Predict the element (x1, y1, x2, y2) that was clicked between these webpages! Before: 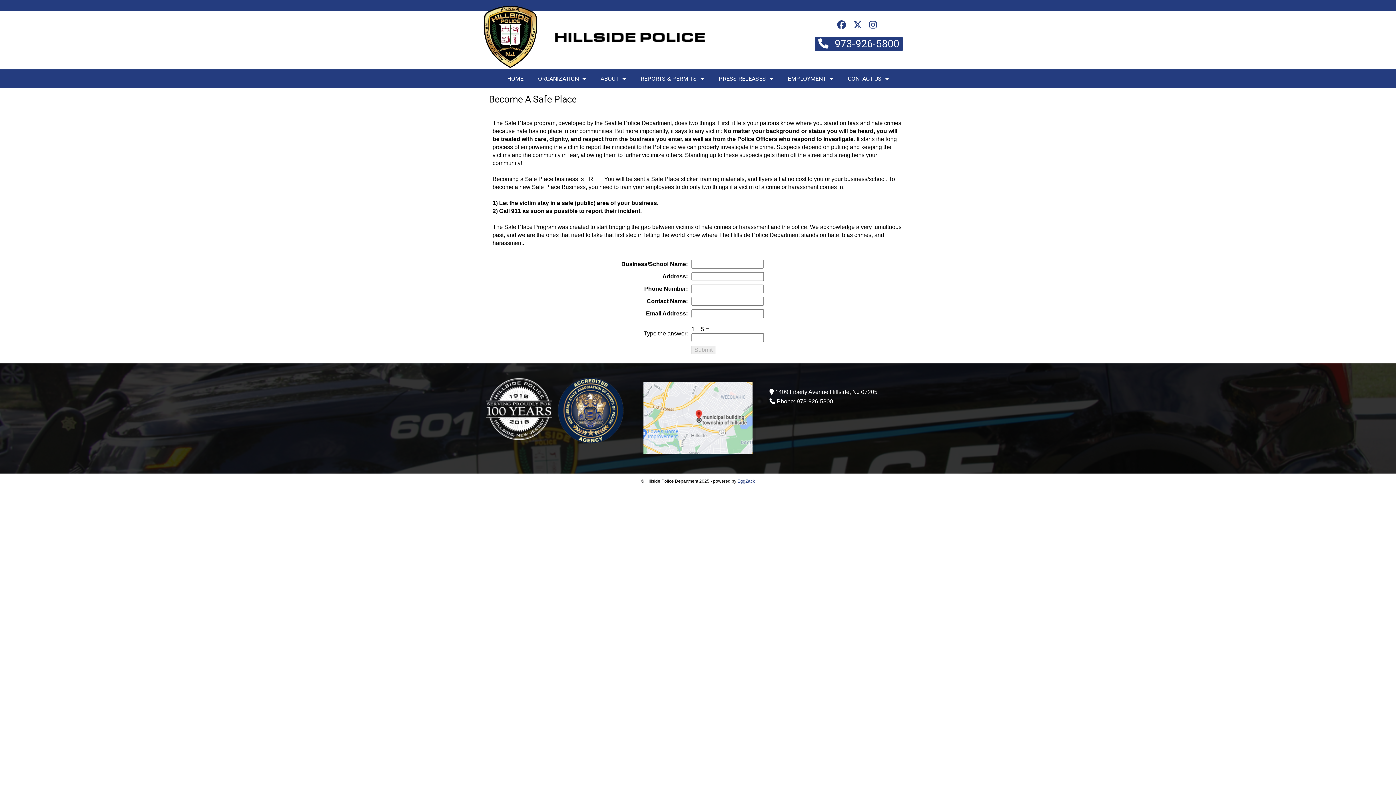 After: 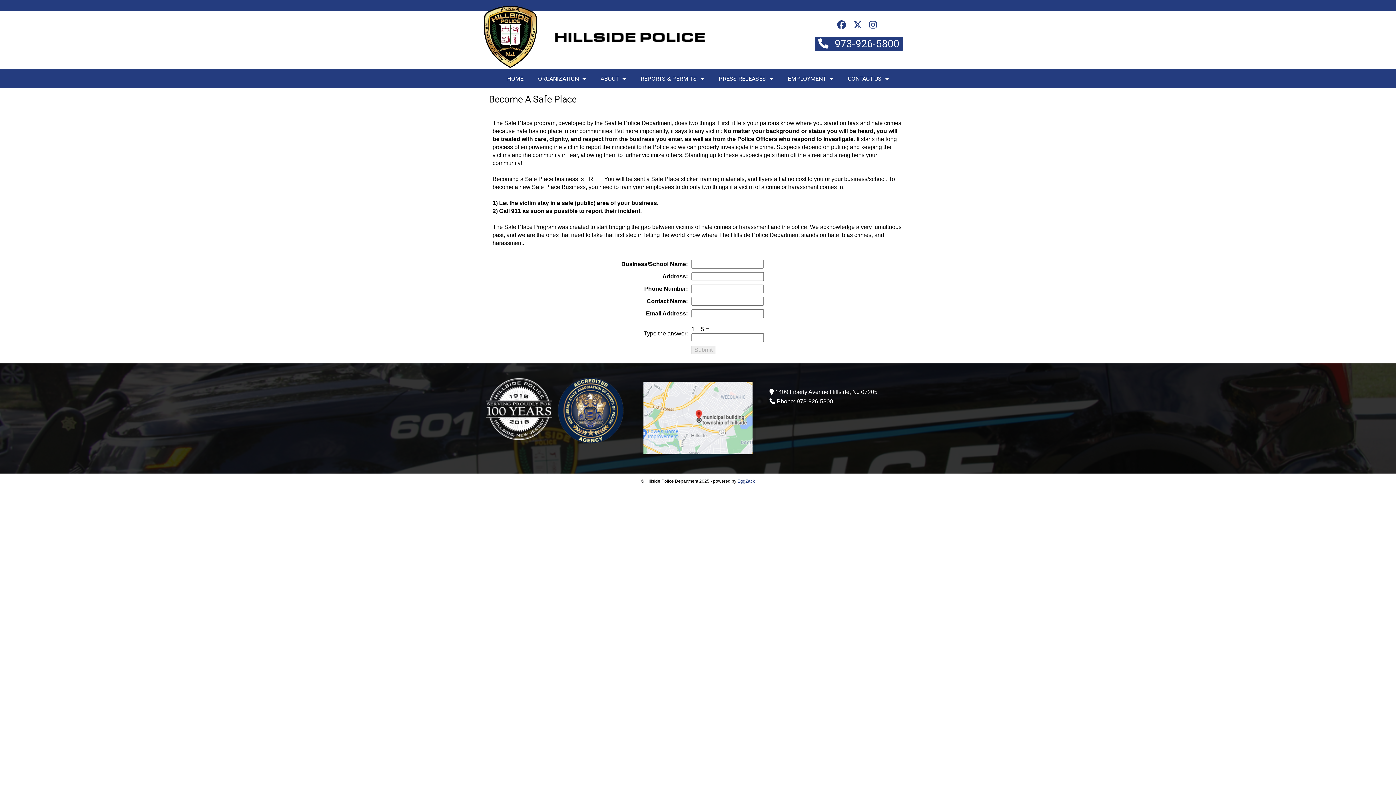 Action: bbox: (869, 20, 880, 30)